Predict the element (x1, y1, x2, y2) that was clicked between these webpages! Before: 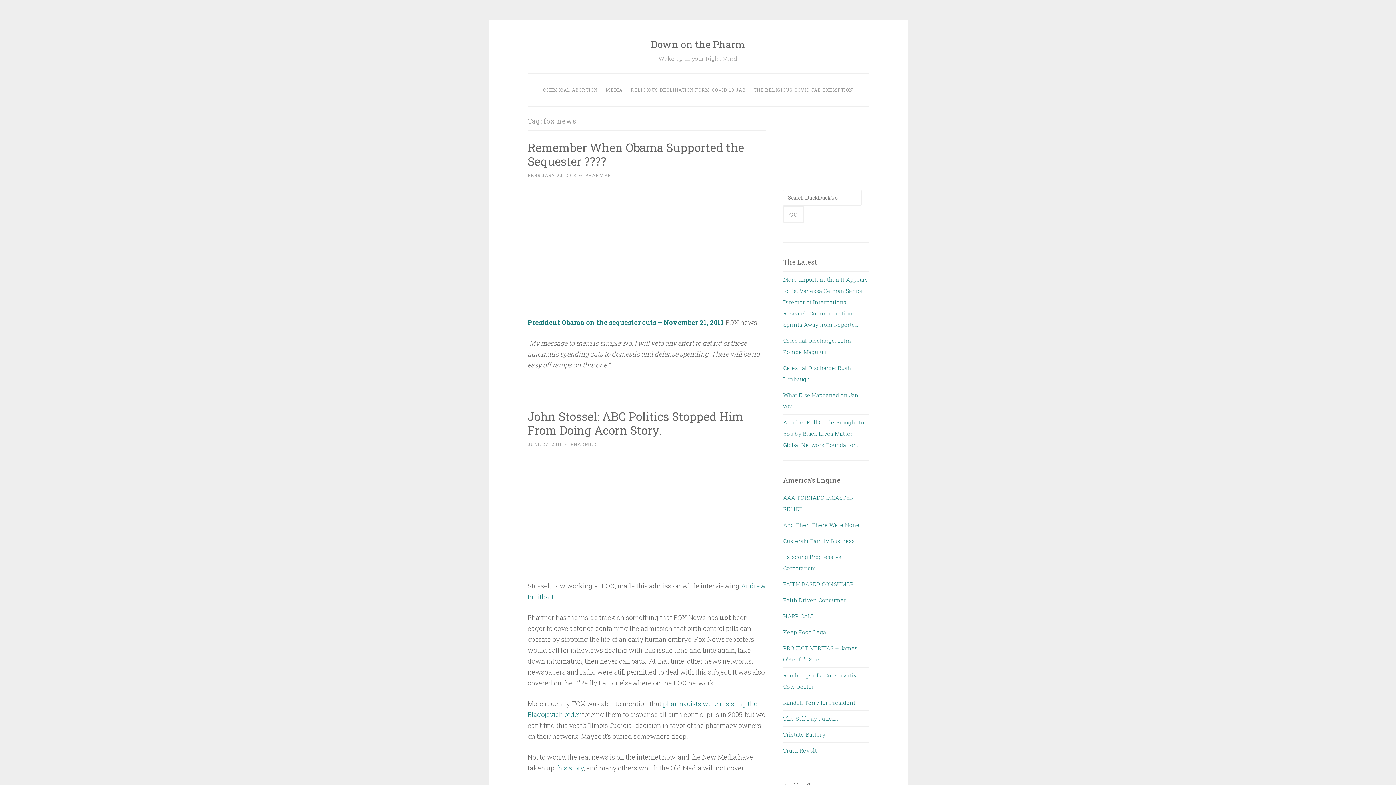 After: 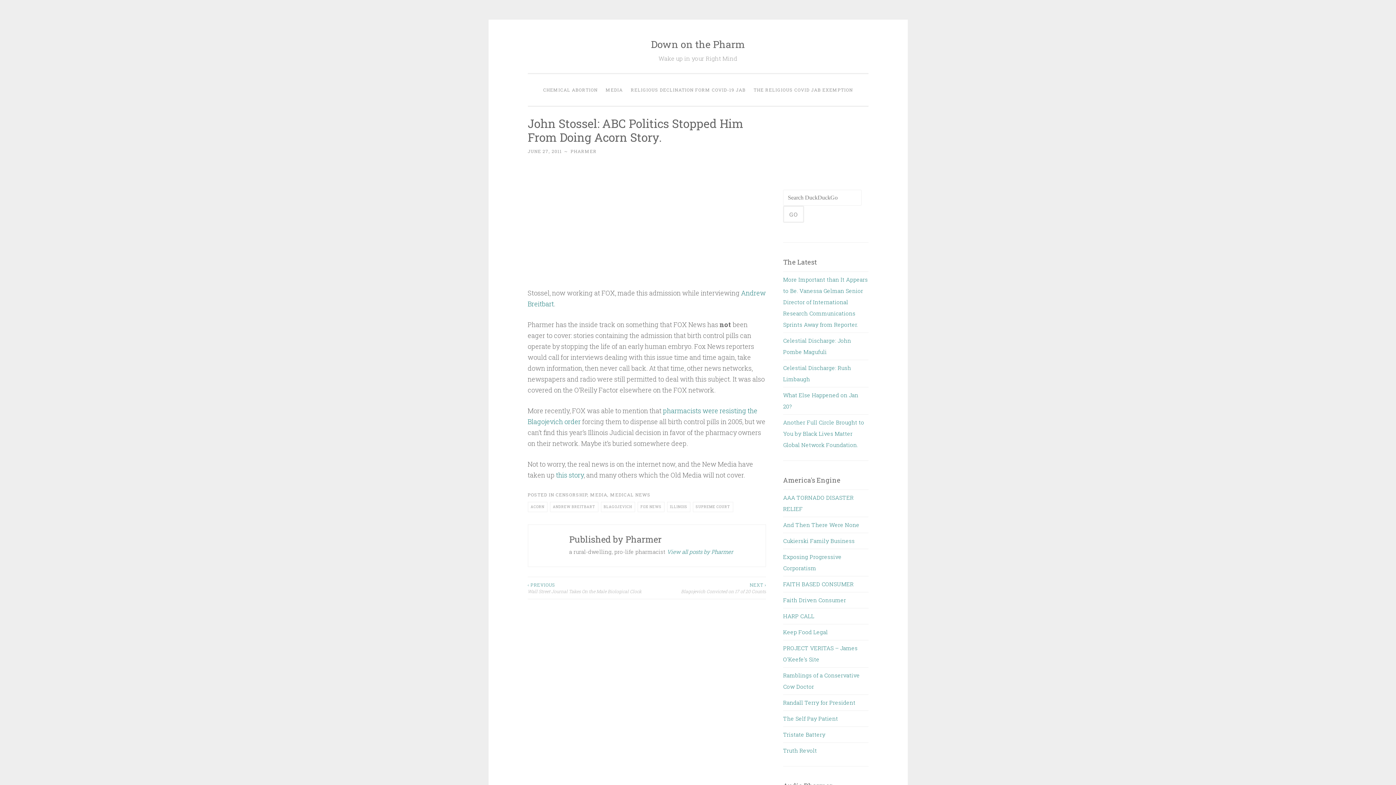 Action: bbox: (527, 441, 562, 447) label: JUNE 27, 2011